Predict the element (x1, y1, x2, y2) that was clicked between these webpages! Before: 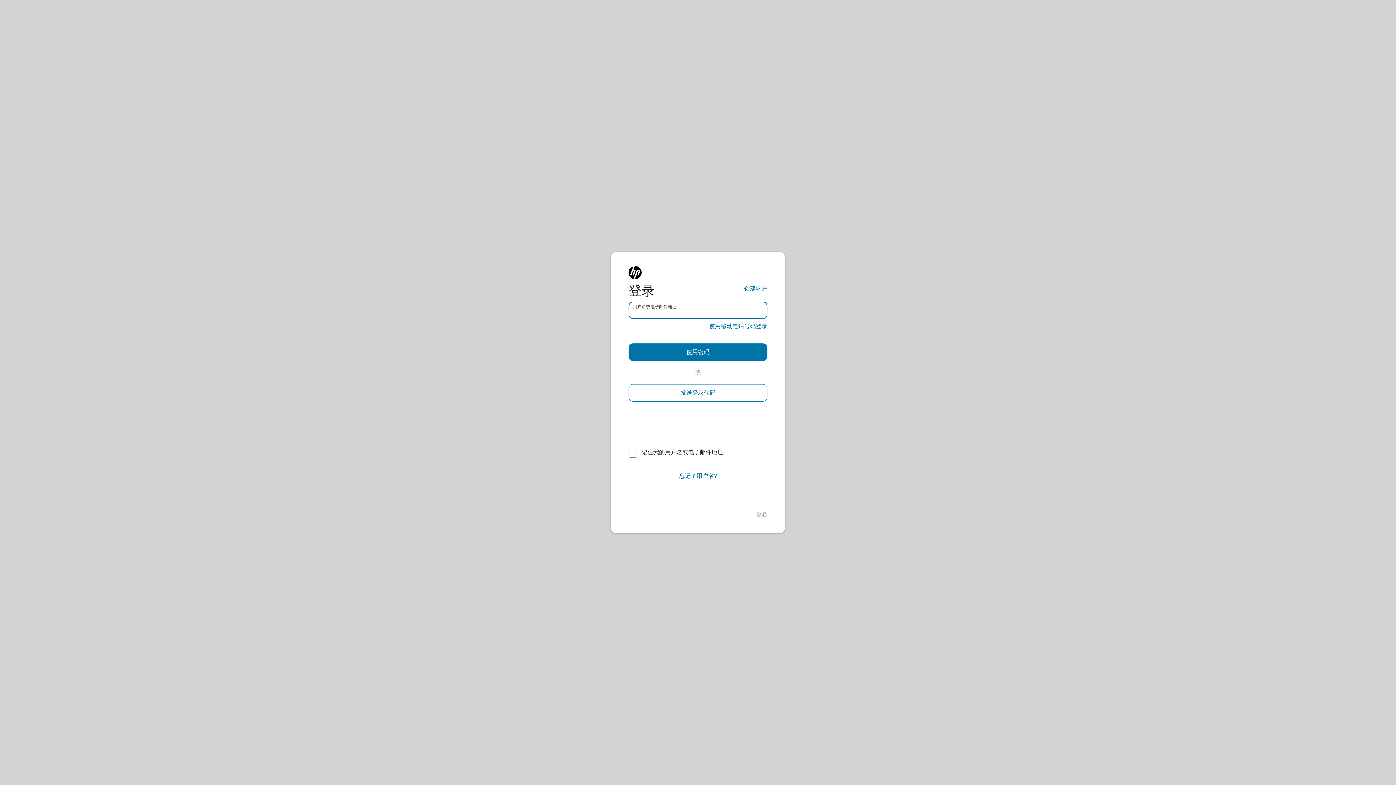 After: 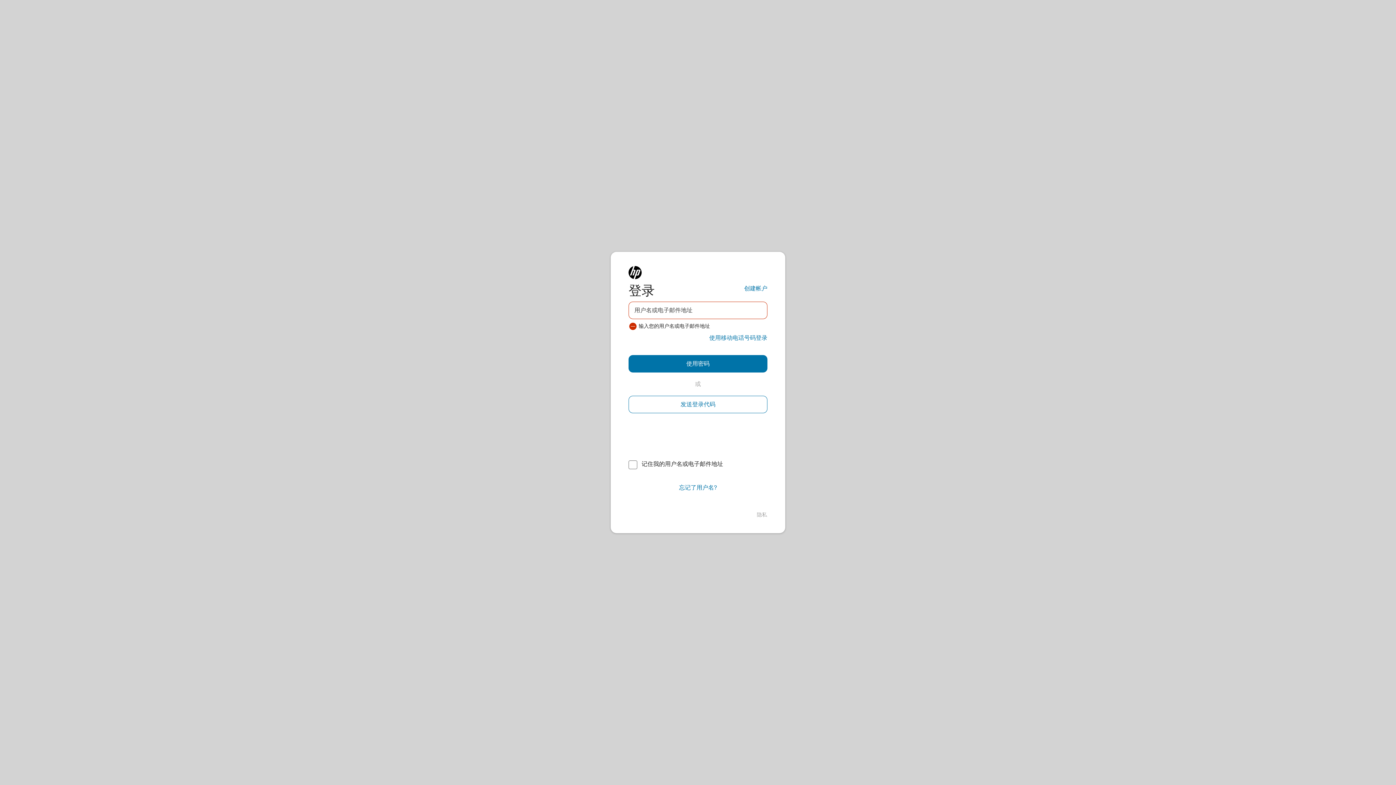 Action: label: 发送登录代码 bbox: (628, 384, 767, 401)